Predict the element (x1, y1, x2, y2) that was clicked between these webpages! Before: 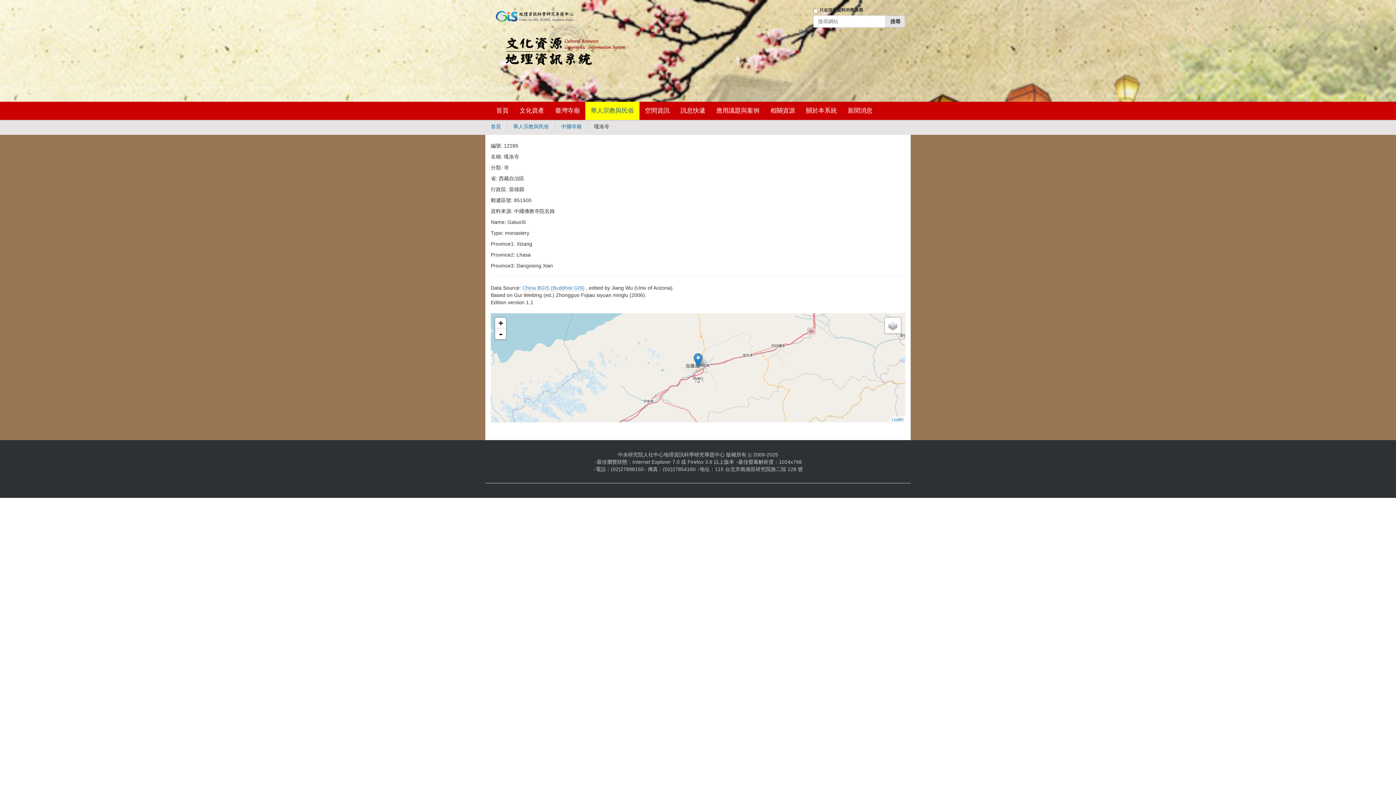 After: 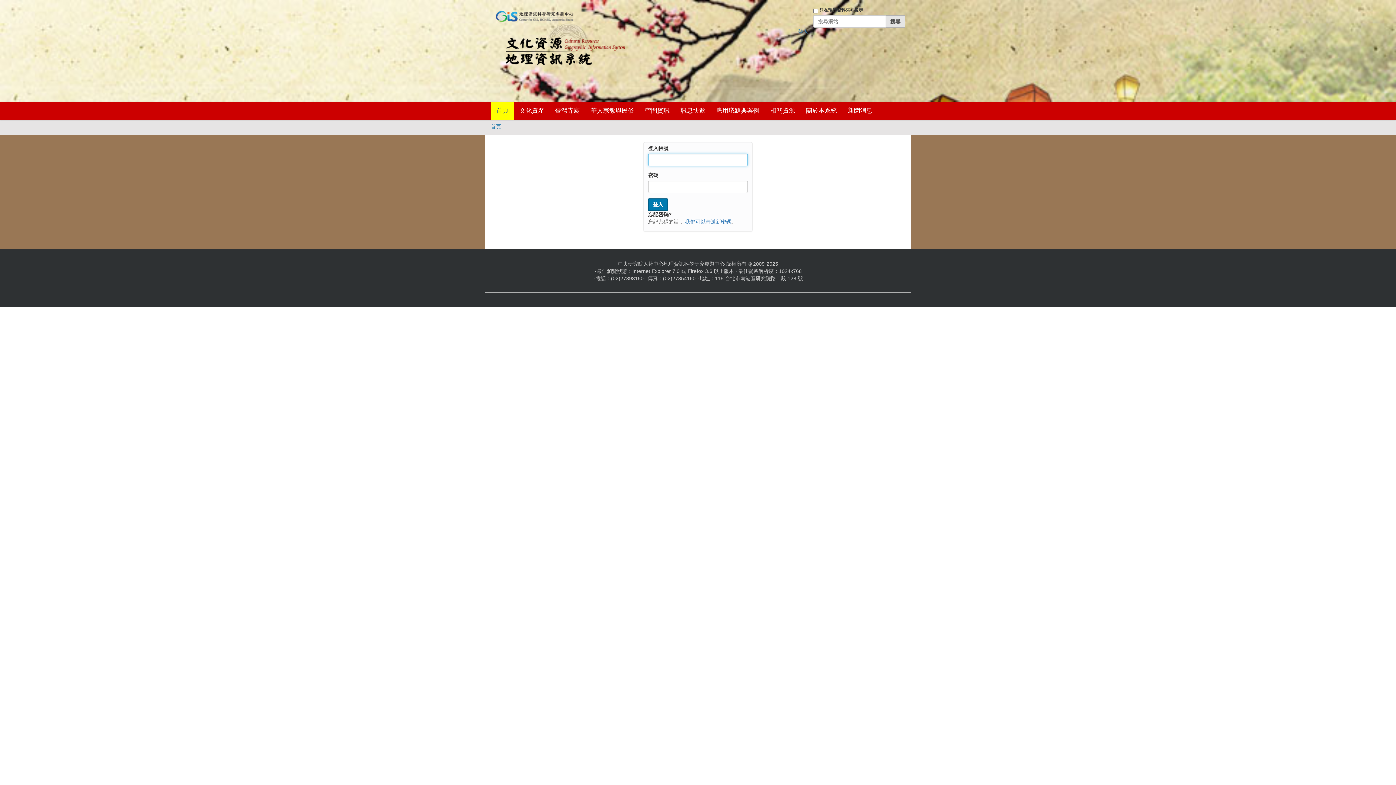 Action: bbox: (798, 28, 808, 34) label: 登入